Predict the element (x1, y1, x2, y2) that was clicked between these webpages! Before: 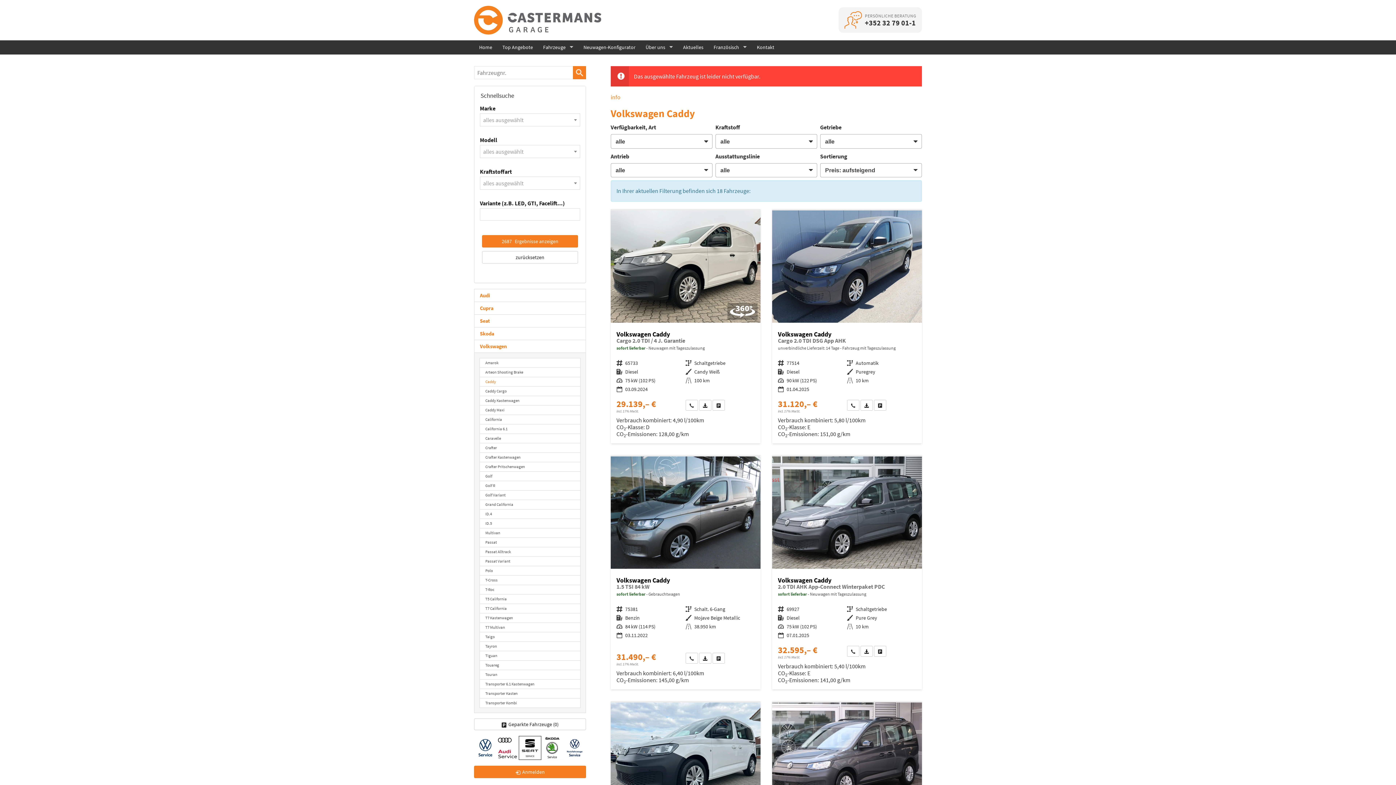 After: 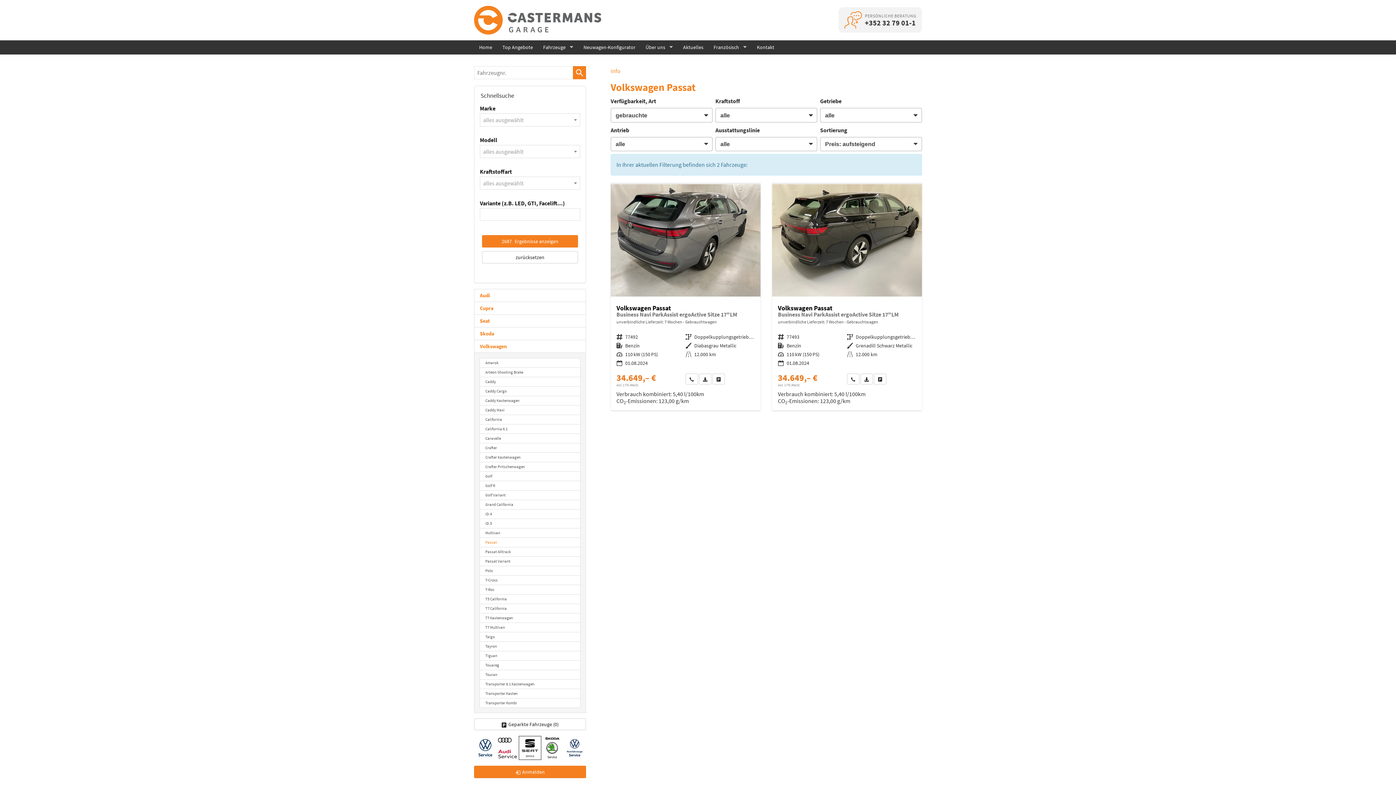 Action: label: Passat bbox: (479, 537, 580, 547)